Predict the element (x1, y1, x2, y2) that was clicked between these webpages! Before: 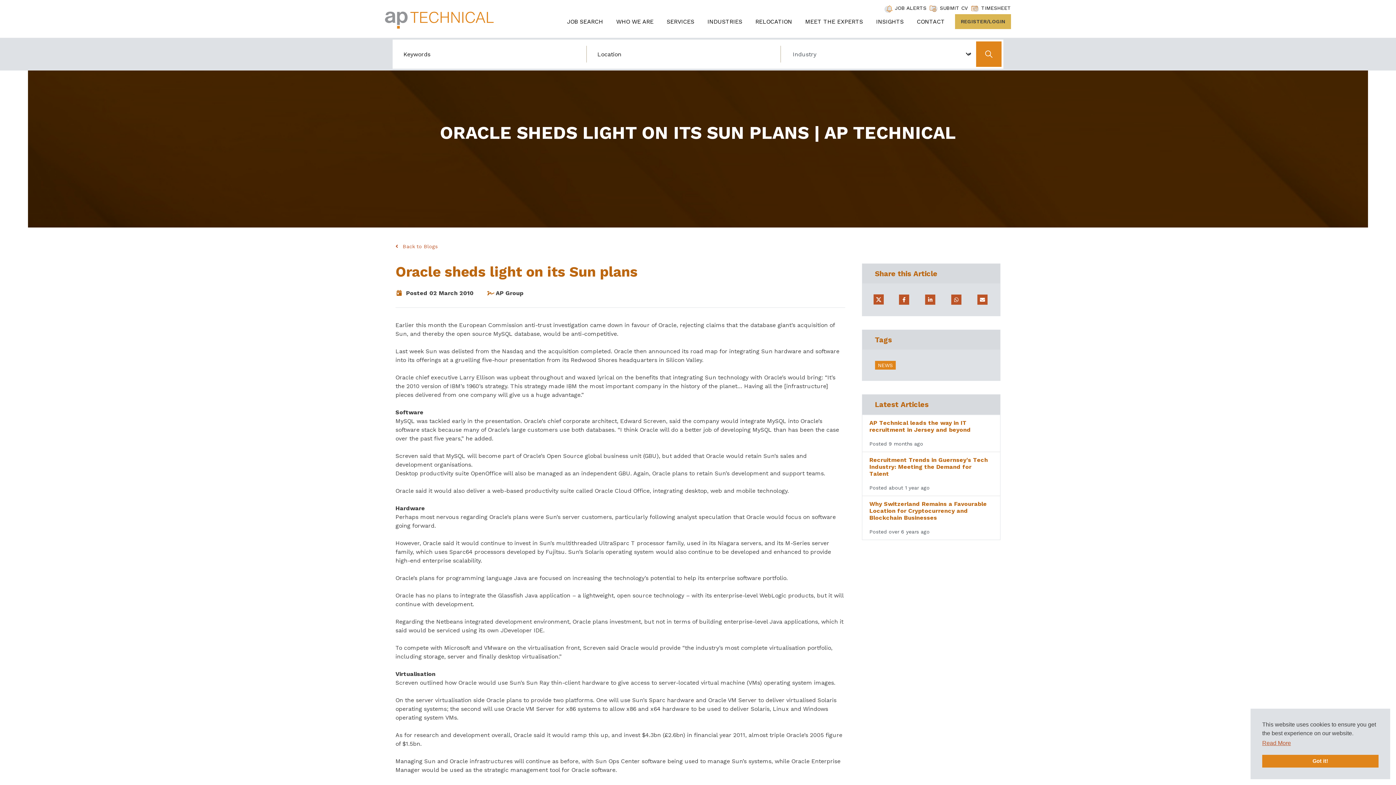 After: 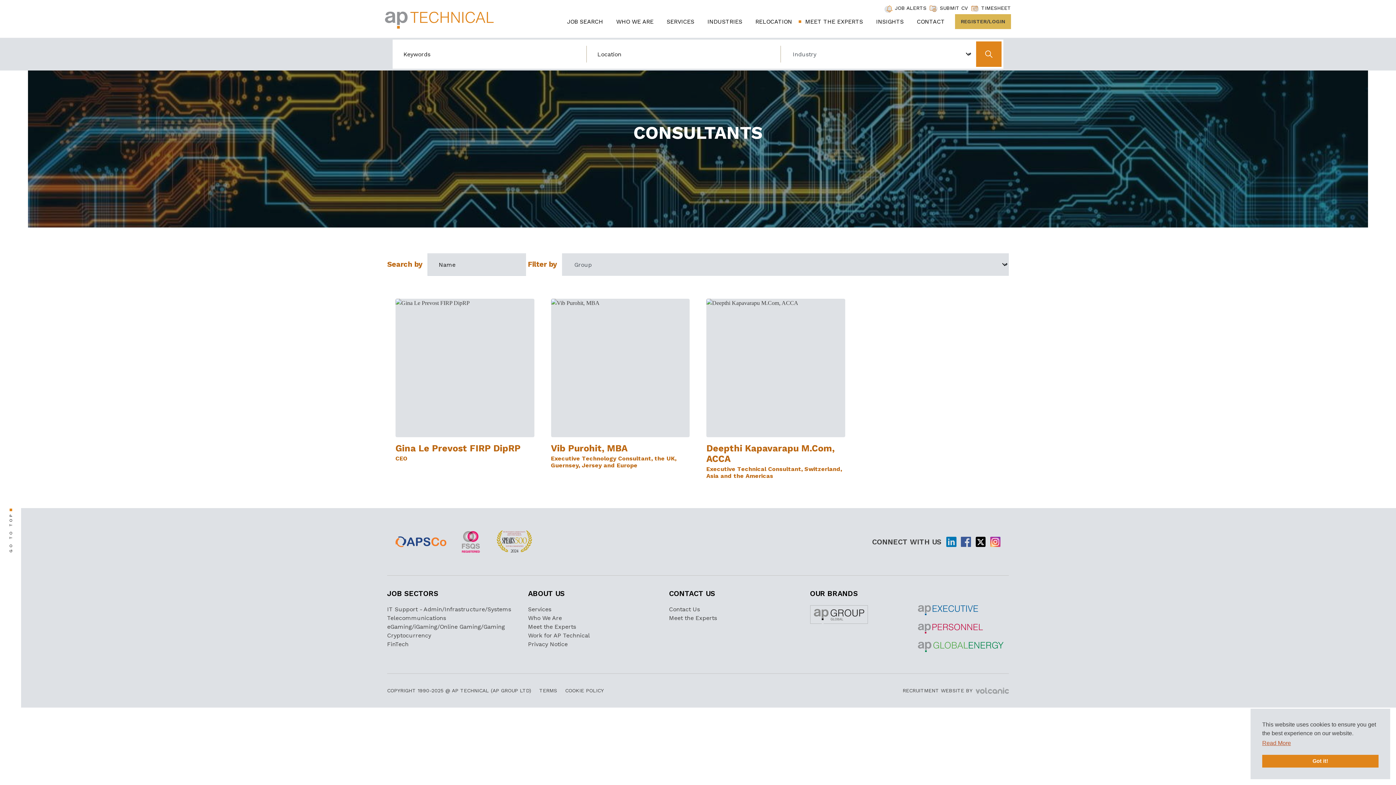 Action: label: MEET THE EXPERTS bbox: (802, 14, 866, 29)